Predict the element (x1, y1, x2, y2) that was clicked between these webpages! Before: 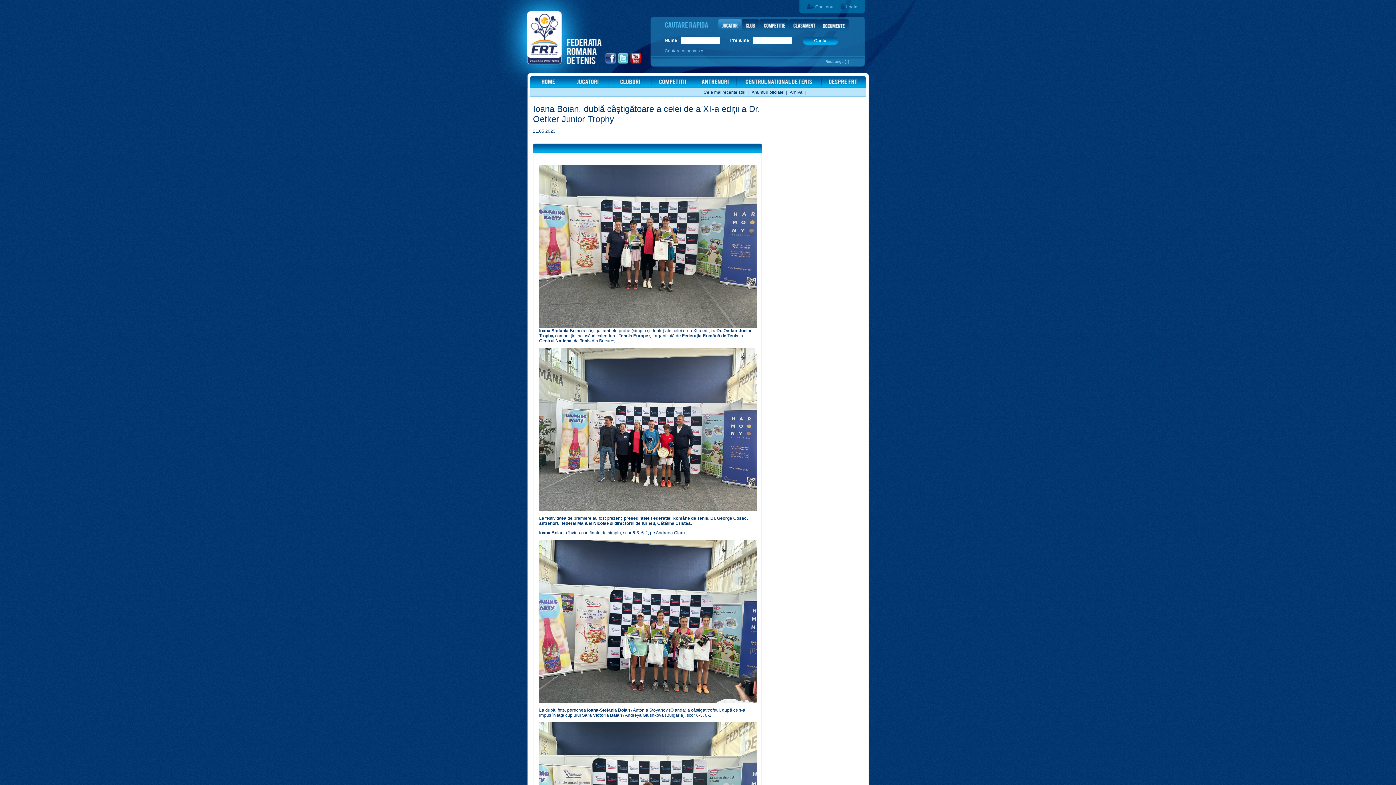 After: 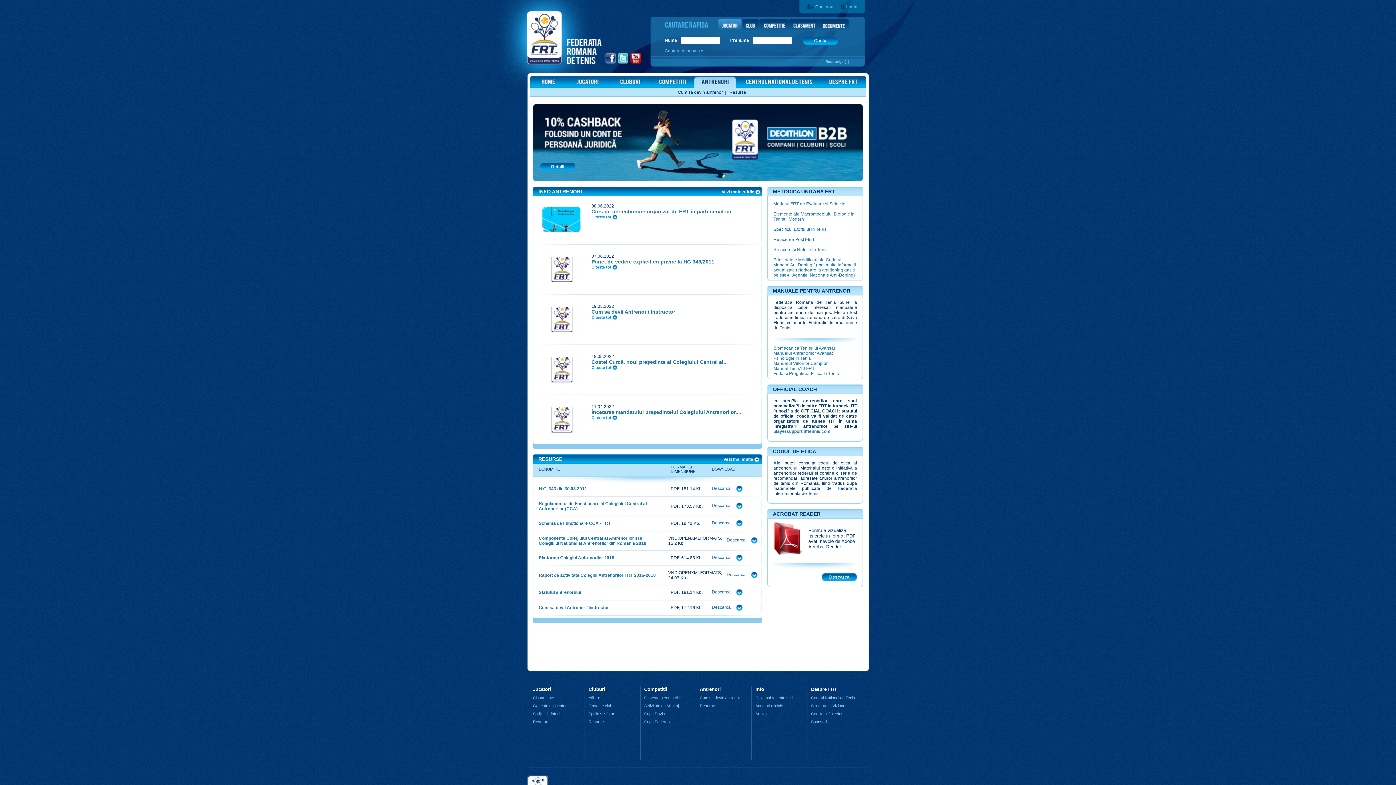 Action: bbox: (694, 75, 736, 88)